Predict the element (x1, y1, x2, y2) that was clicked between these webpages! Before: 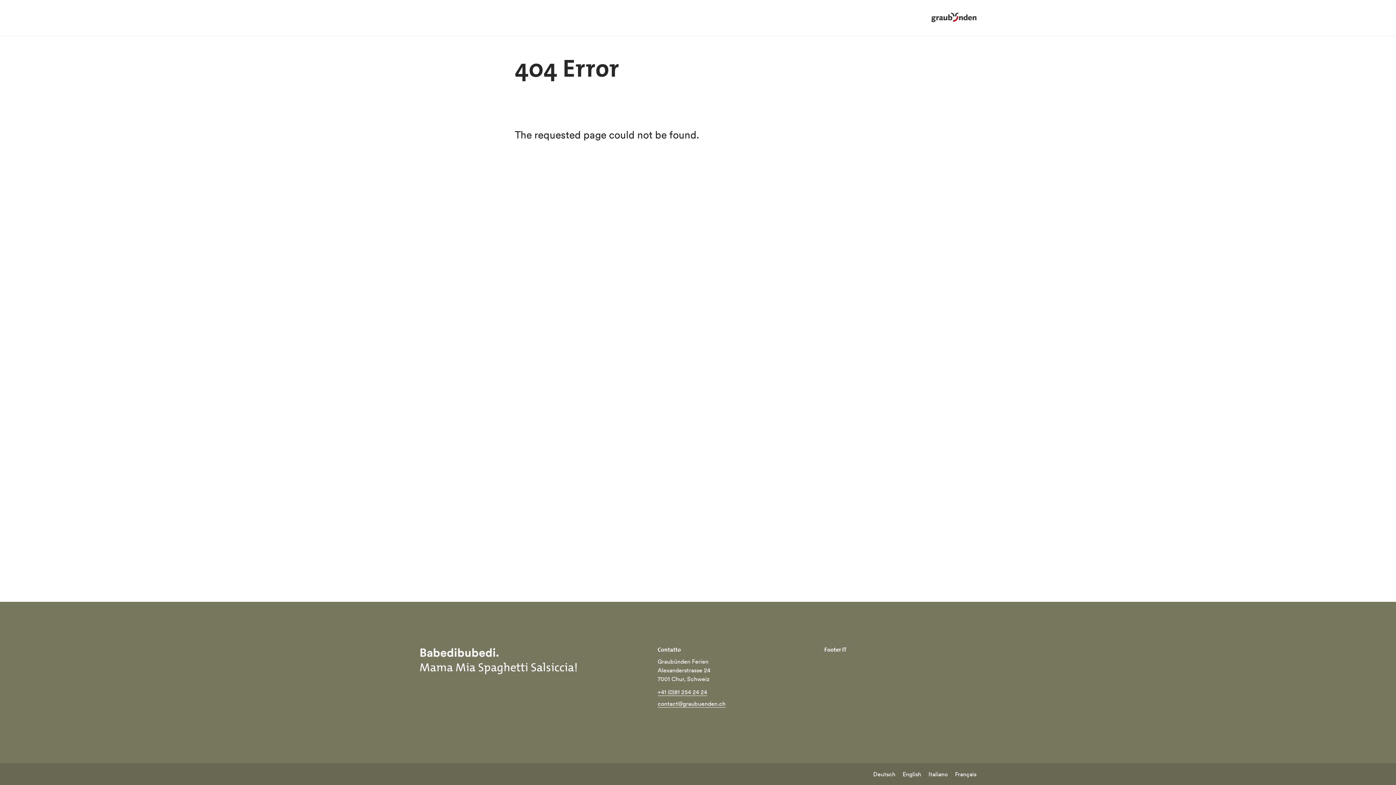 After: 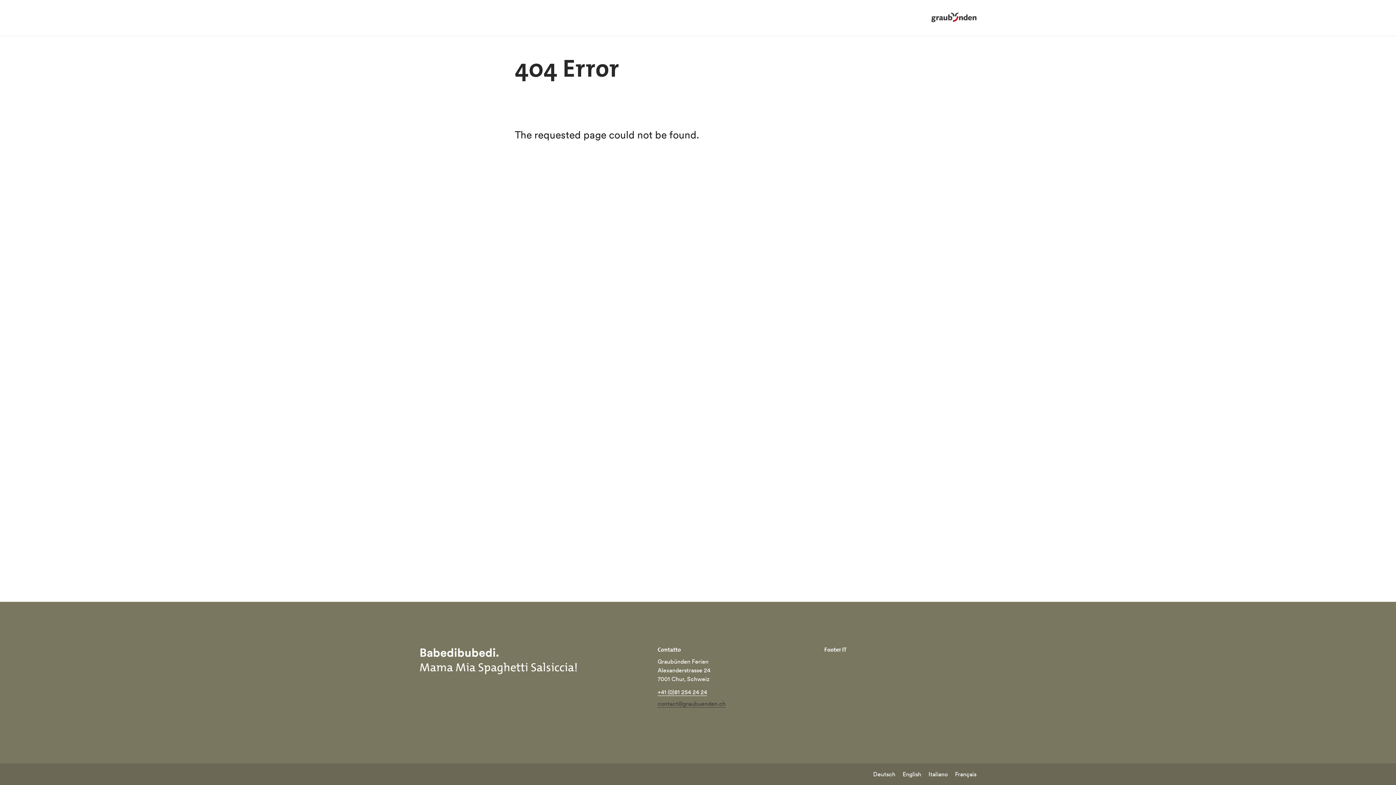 Action: label: contact@graubuenden.ch bbox: (657, 700, 725, 708)